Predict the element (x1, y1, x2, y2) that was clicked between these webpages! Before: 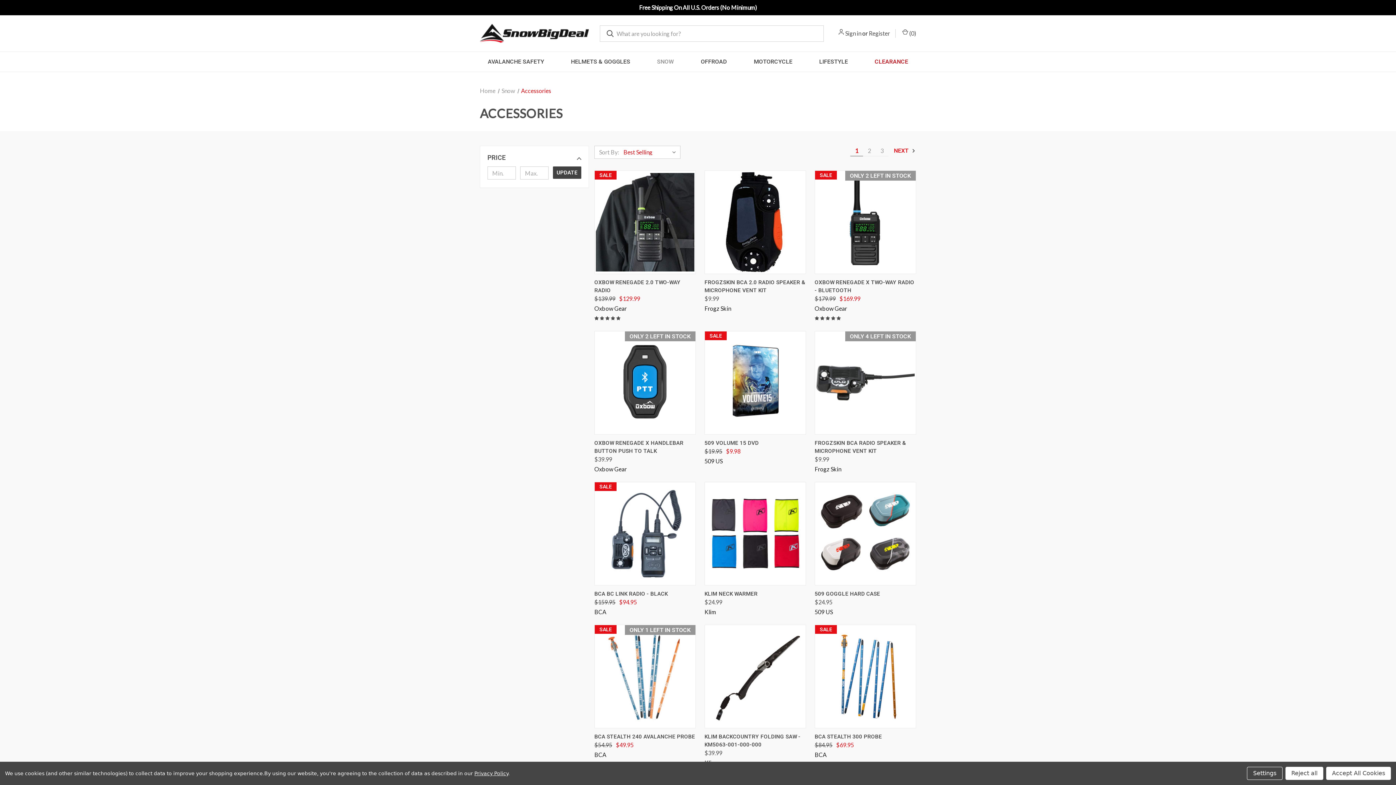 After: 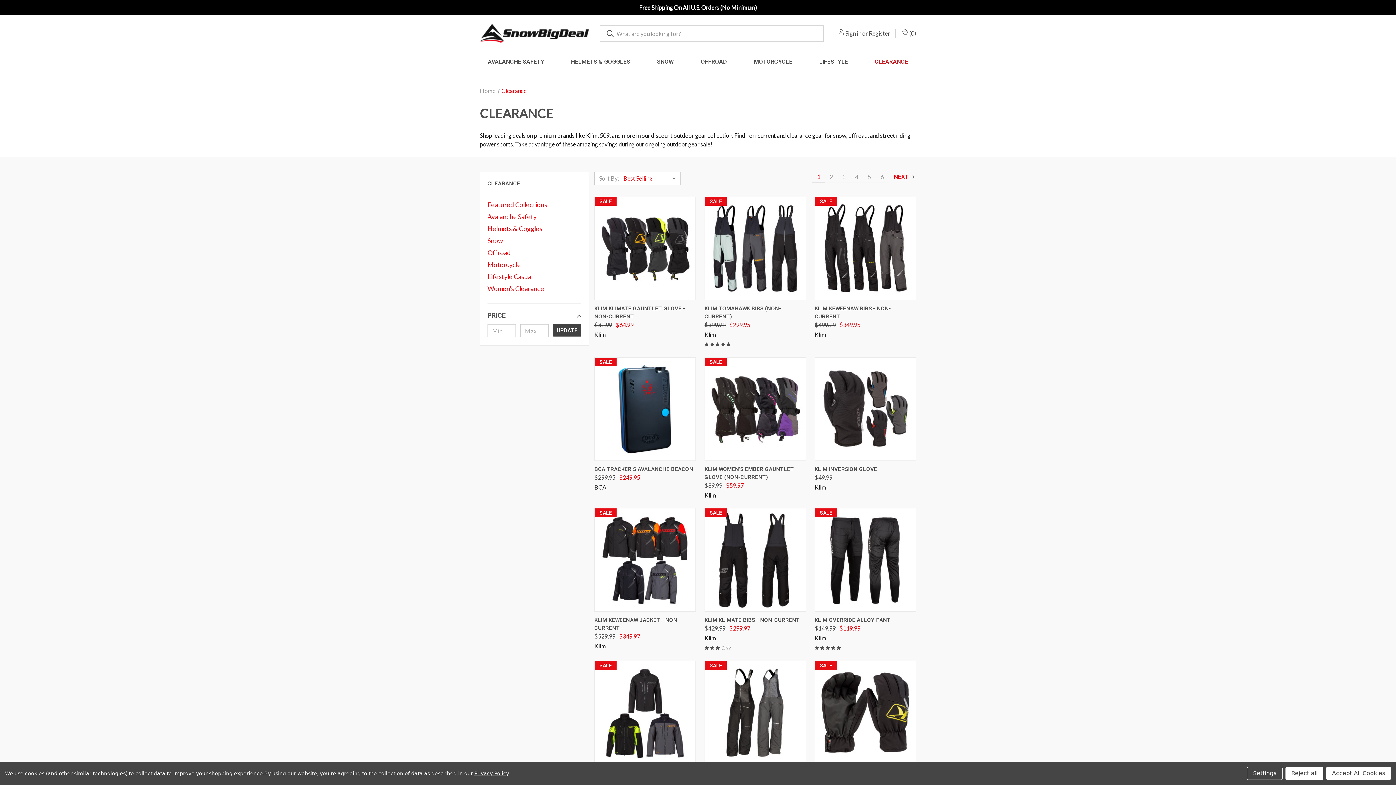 Action: bbox: (861, 52, 921, 71) label: Clearance